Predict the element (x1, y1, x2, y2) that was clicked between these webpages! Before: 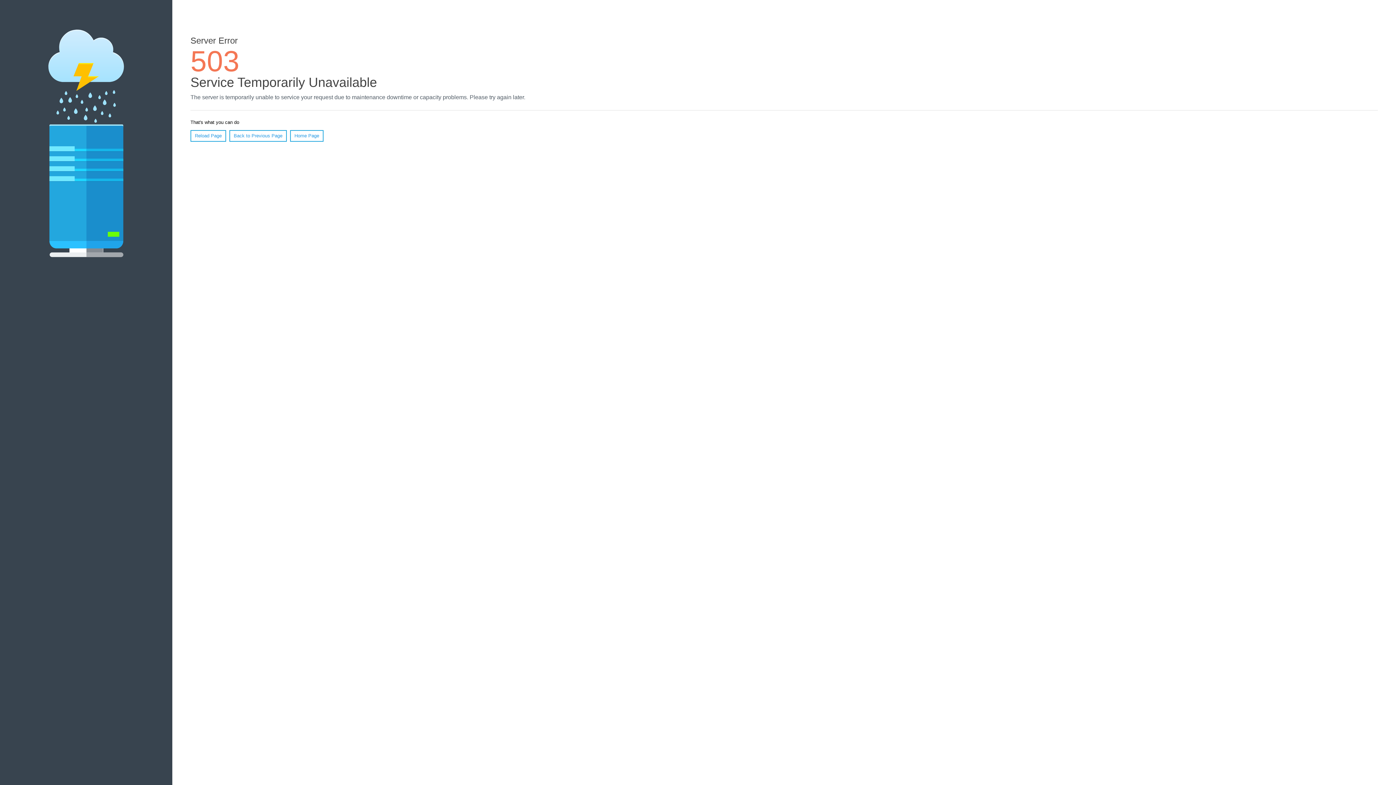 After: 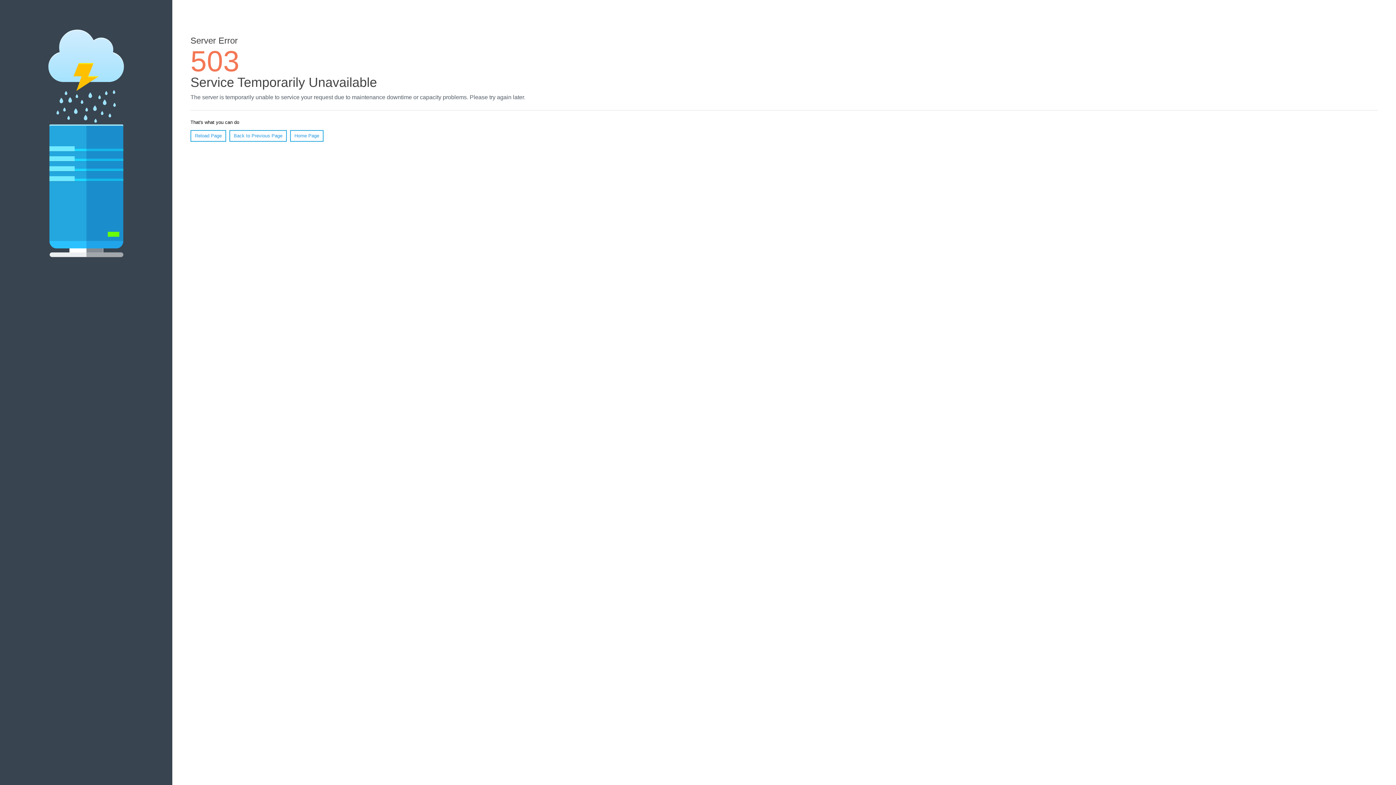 Action: label: Reload Page bbox: (190, 130, 226, 141)